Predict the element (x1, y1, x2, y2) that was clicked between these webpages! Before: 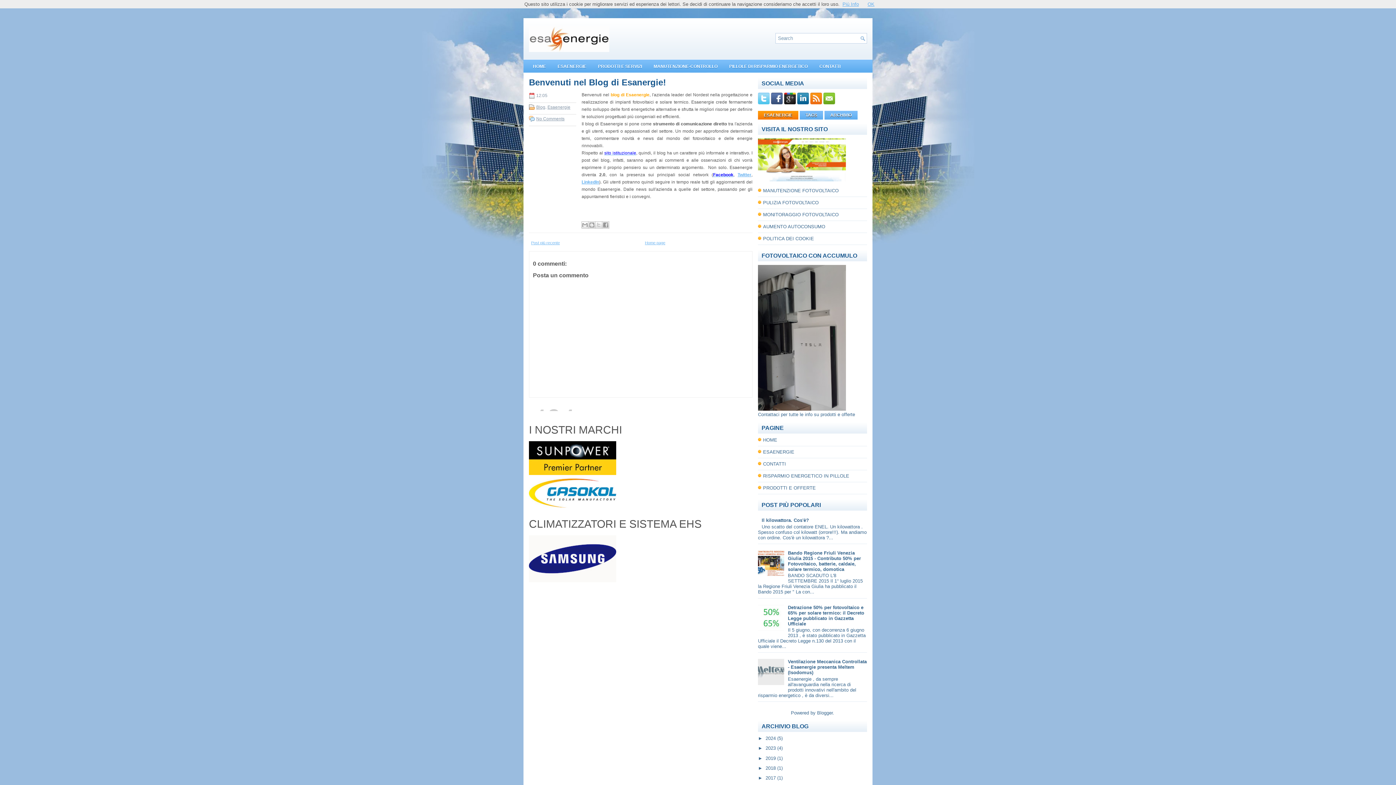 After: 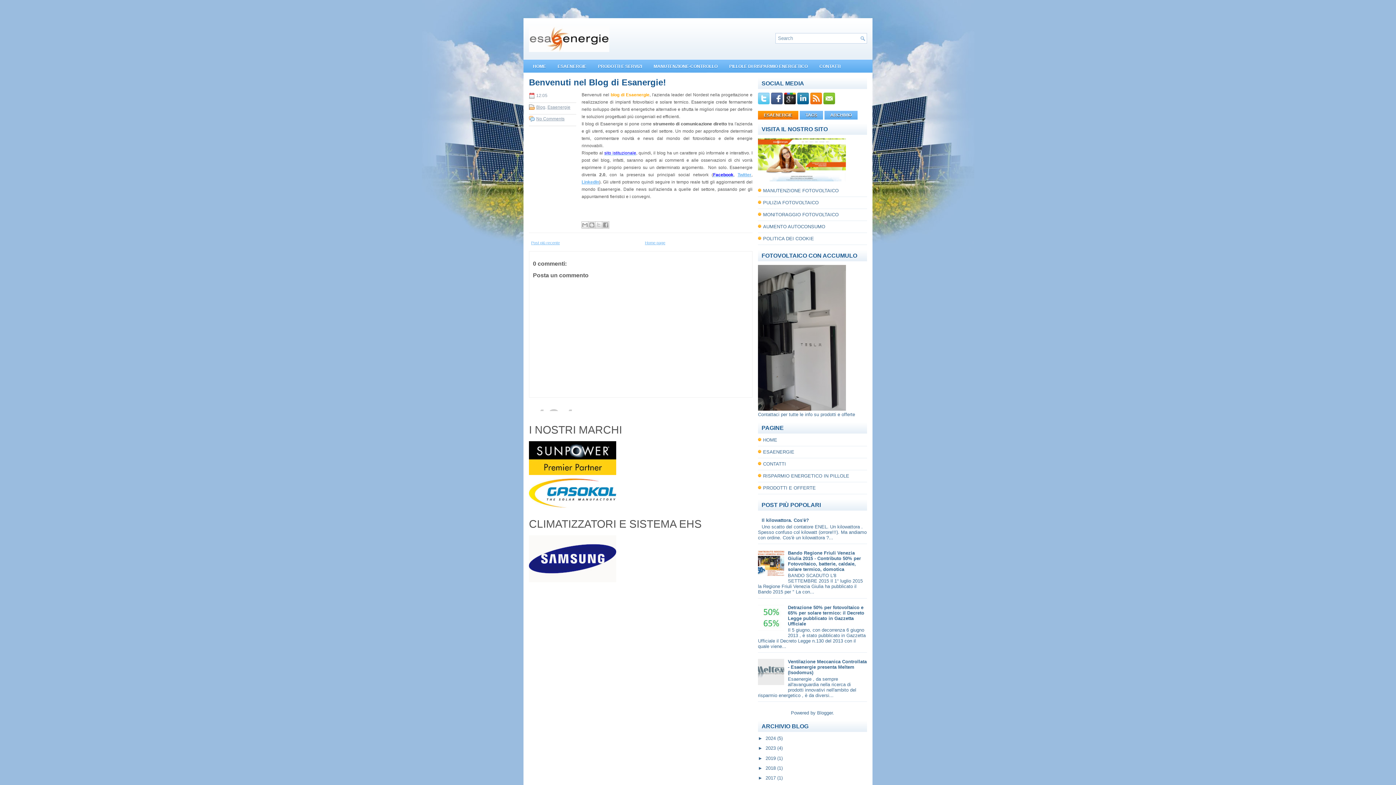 Action: bbox: (867, 1, 874, 6) label: OK